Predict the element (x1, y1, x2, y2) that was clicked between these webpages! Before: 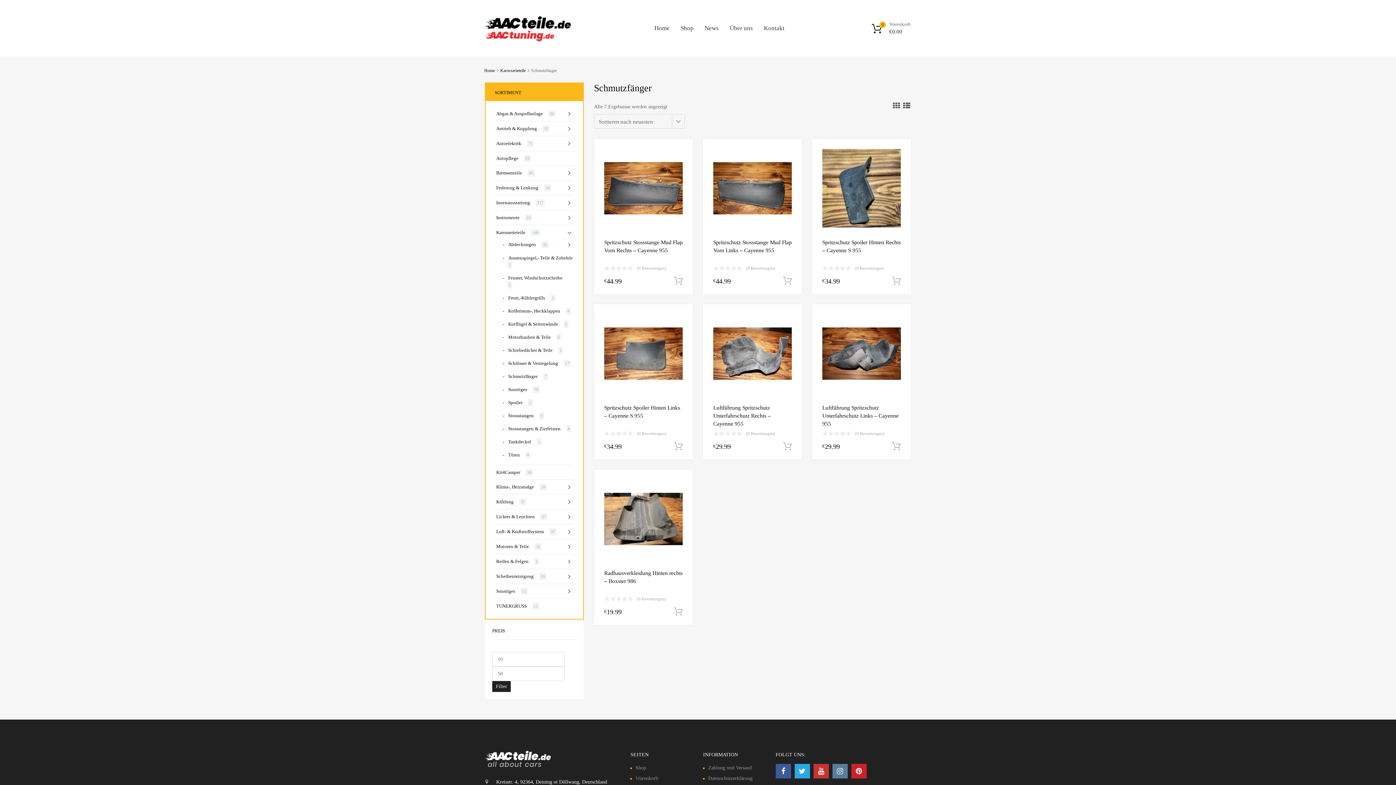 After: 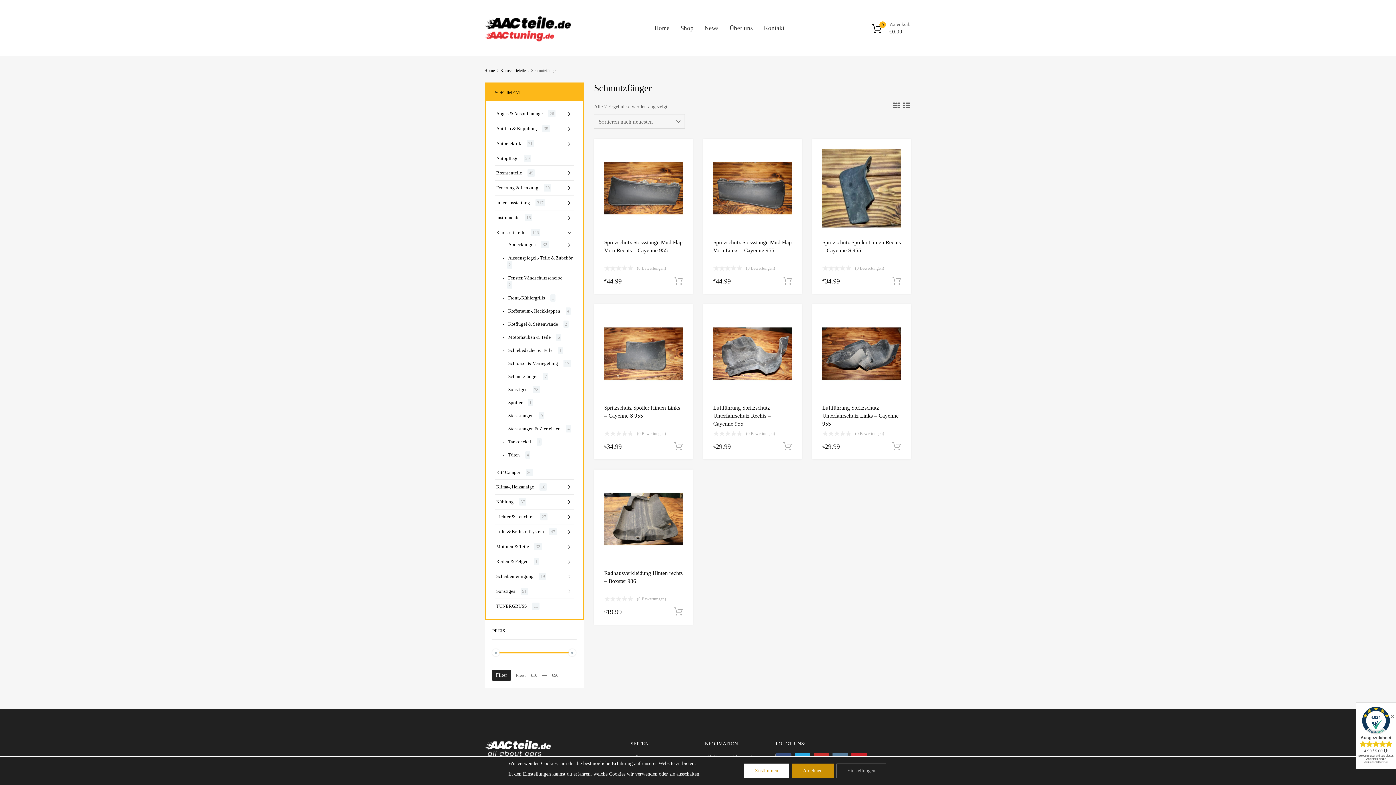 Action: bbox: (775, 767, 791, 775)